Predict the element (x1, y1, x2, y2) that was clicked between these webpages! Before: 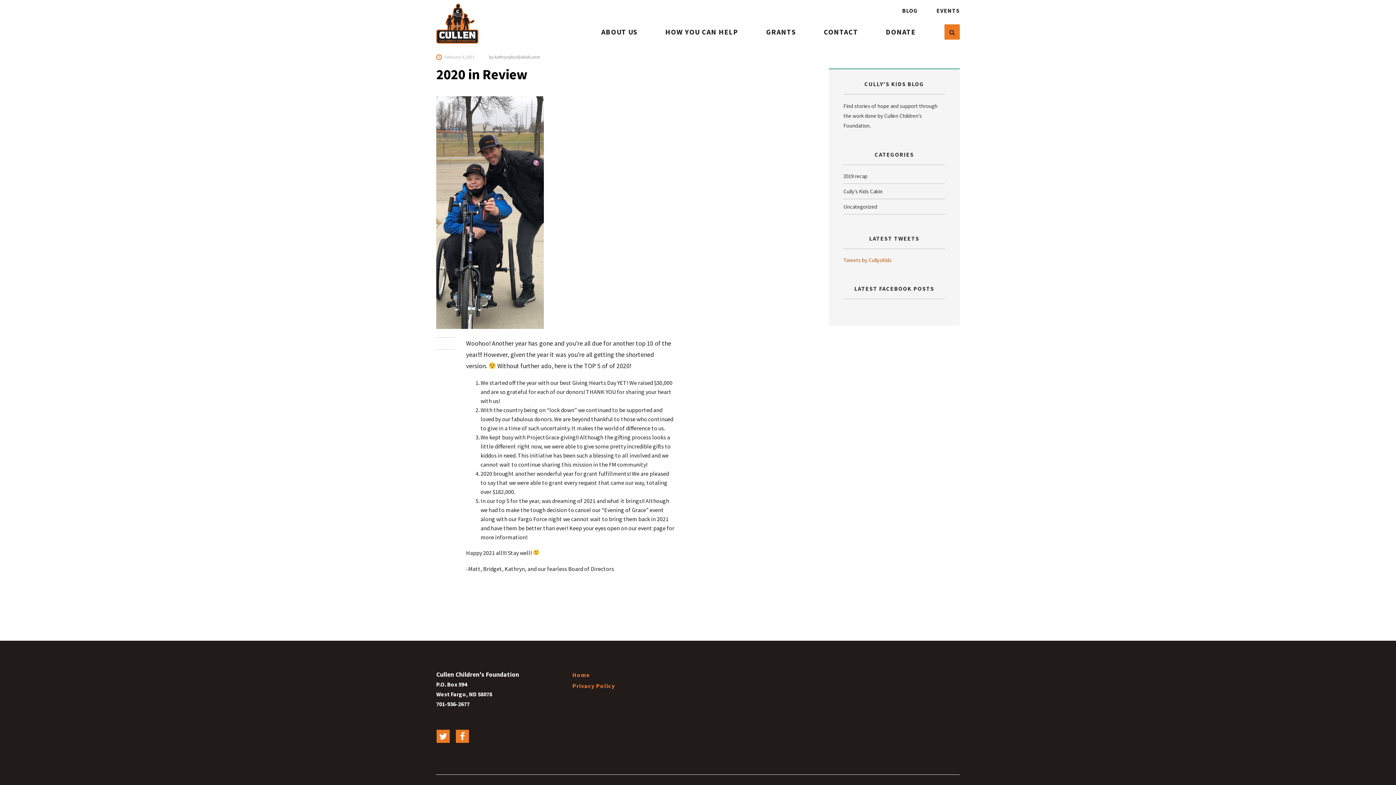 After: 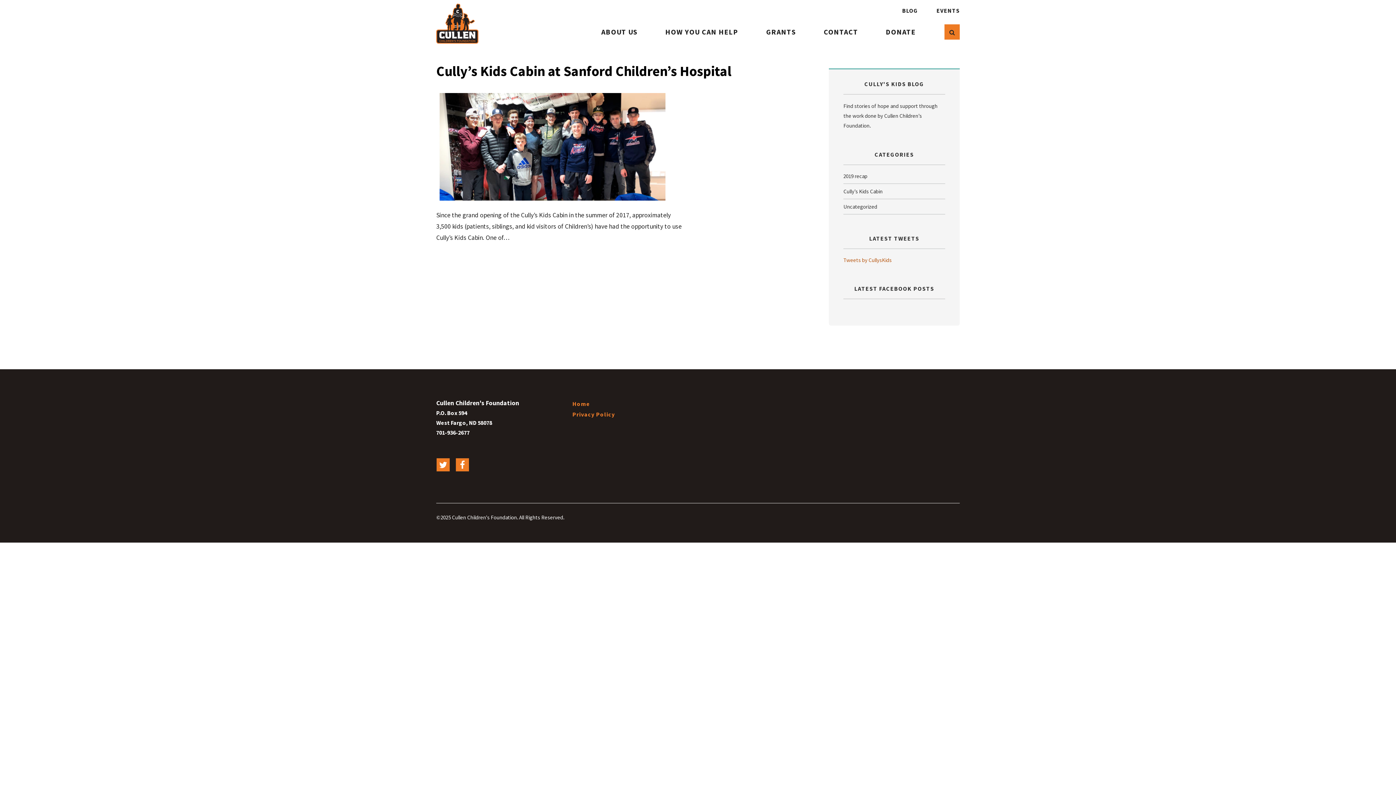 Action: bbox: (843, 184, 945, 198) label: Cully’s Kids Cabin